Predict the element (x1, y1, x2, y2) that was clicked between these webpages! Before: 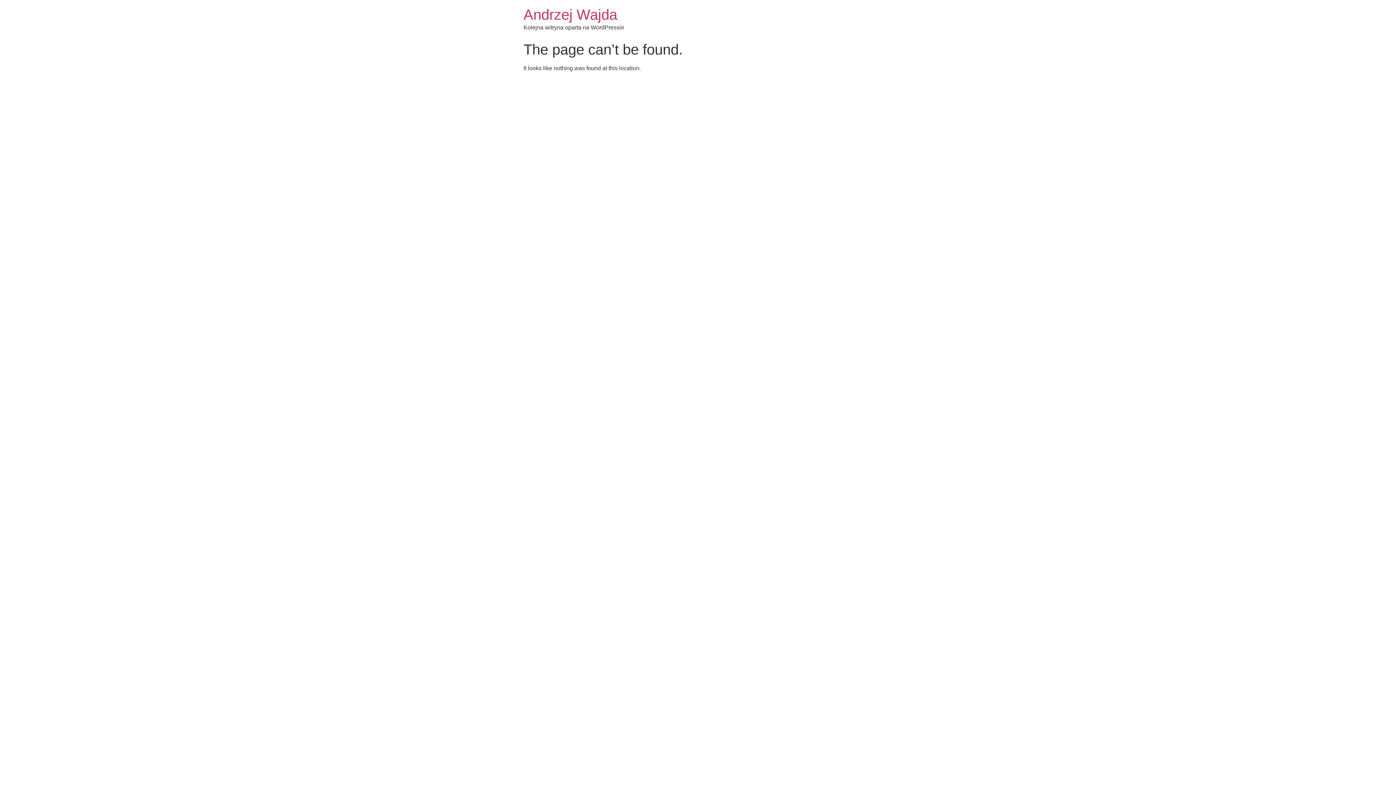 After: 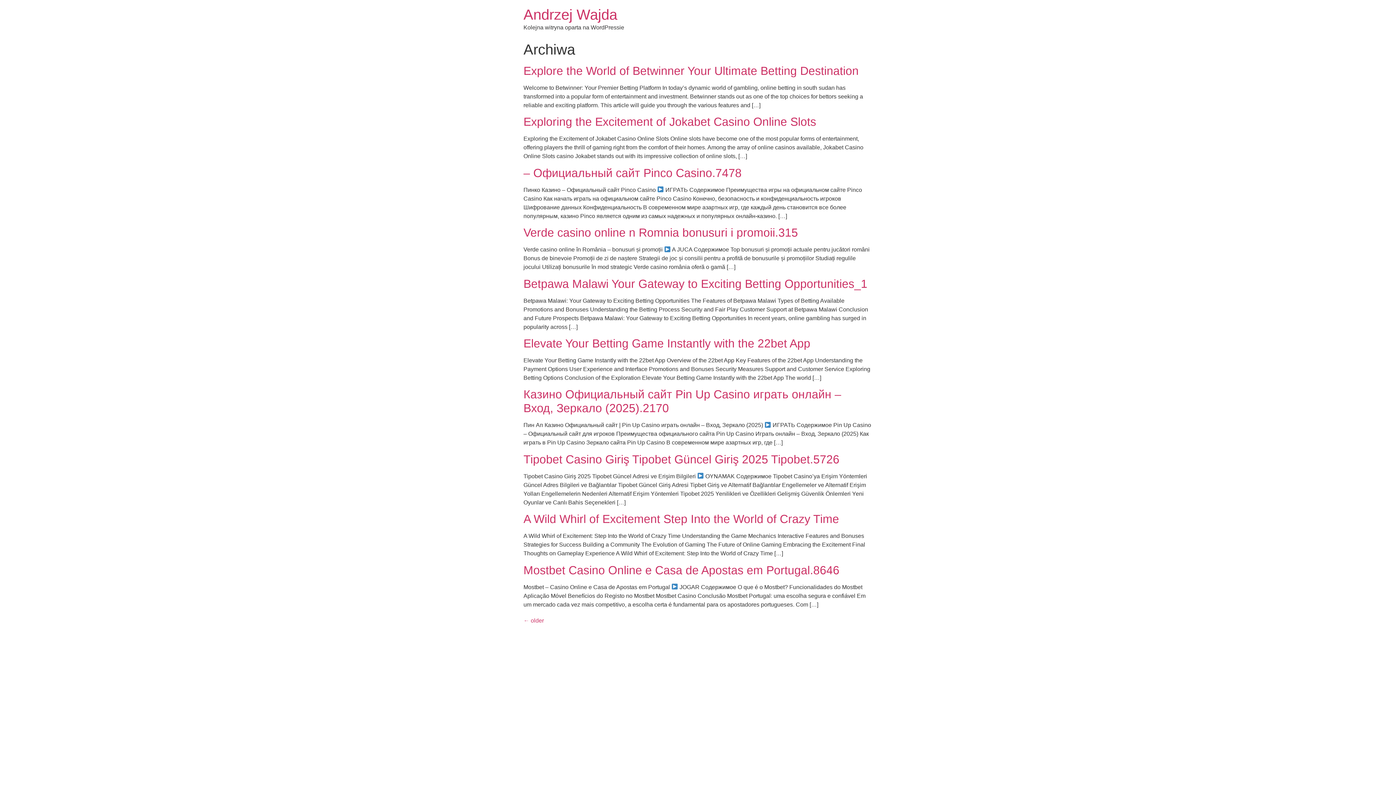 Action: bbox: (523, 6, 617, 22) label: Andrzej Wajda